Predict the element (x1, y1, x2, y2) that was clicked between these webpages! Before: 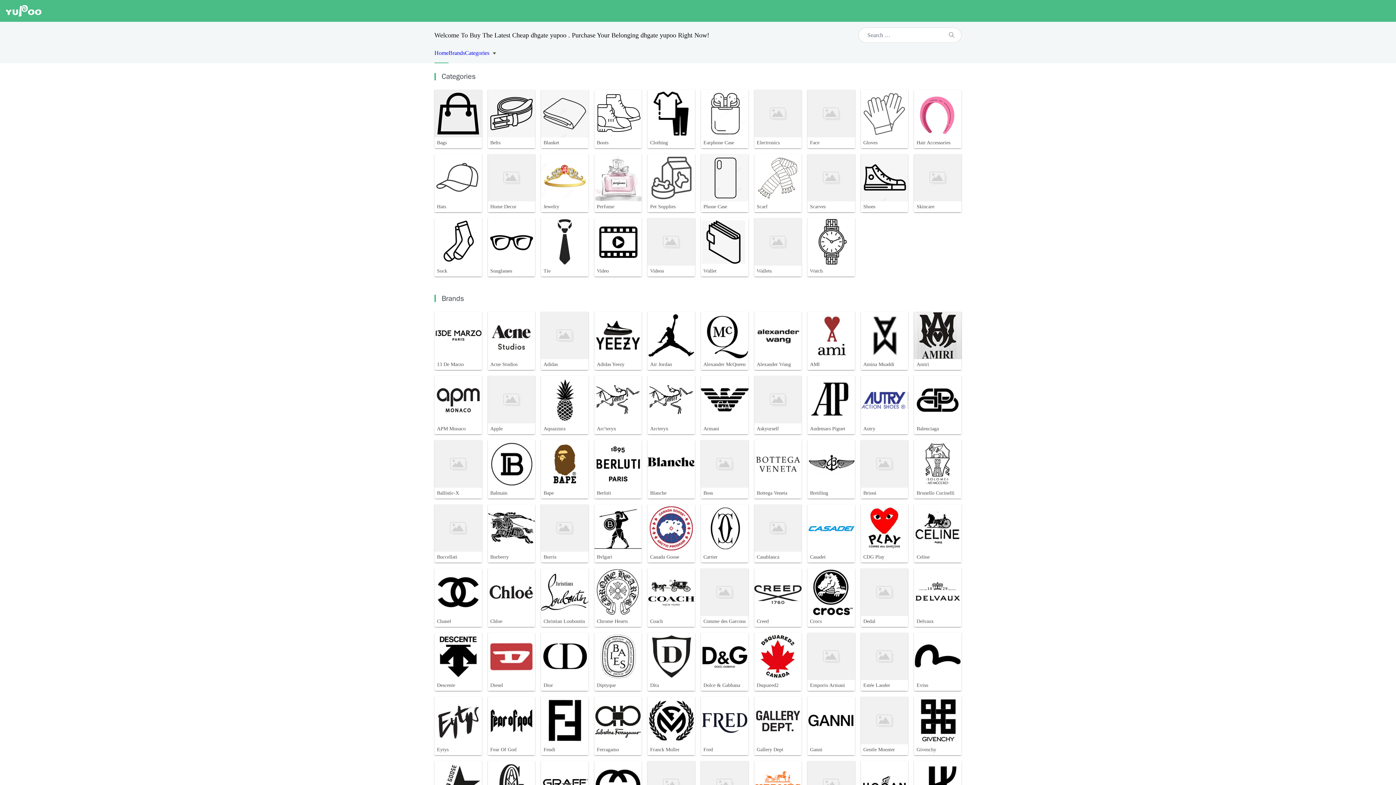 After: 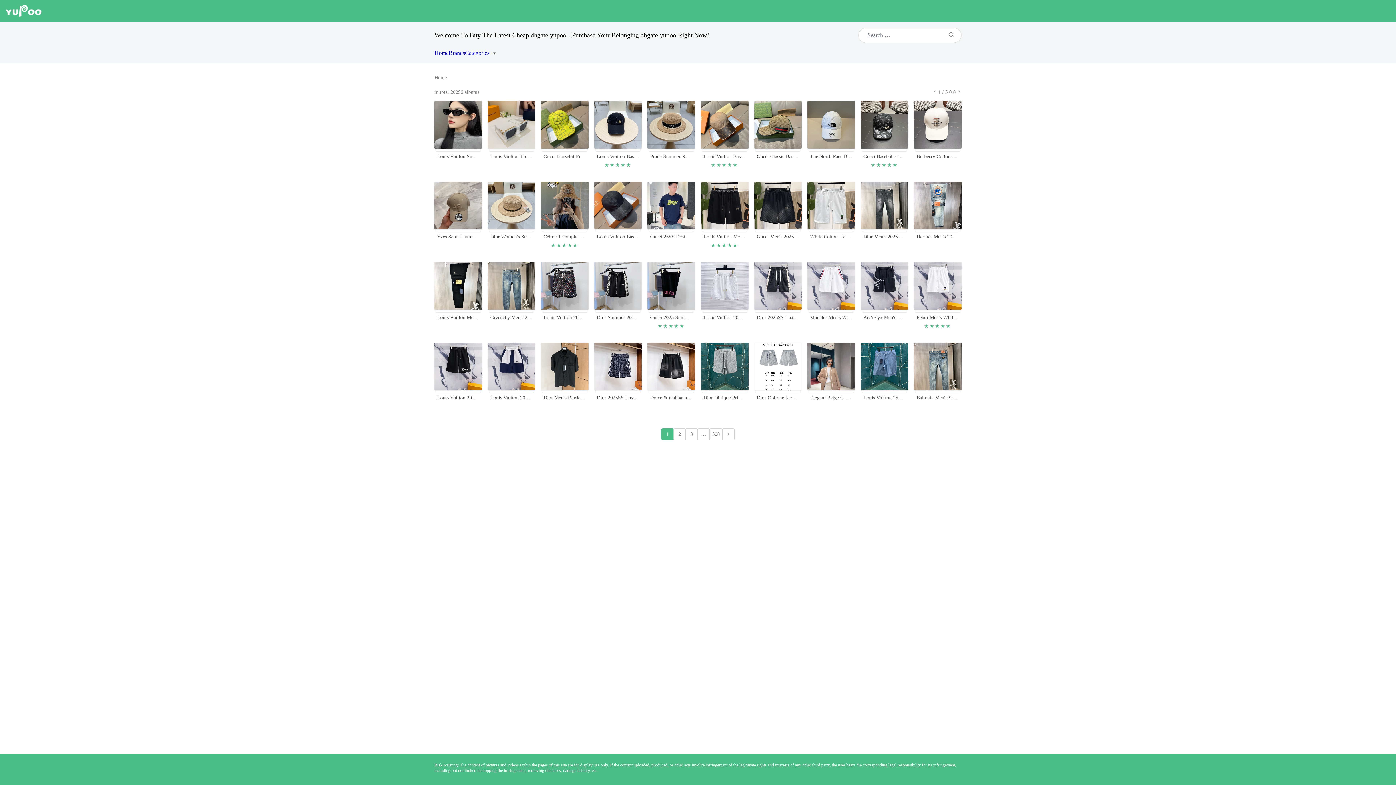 Action: bbox: (942, 28, 961, 42)